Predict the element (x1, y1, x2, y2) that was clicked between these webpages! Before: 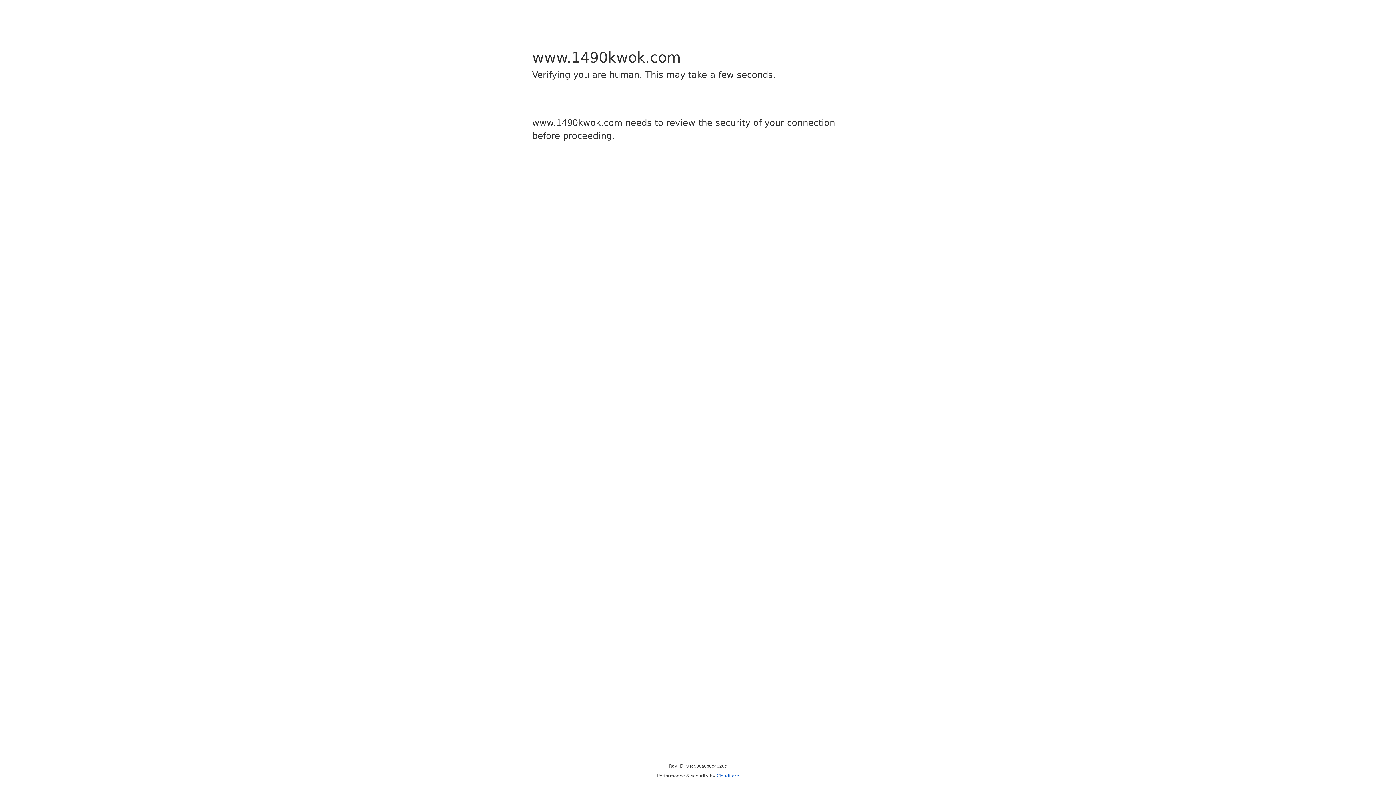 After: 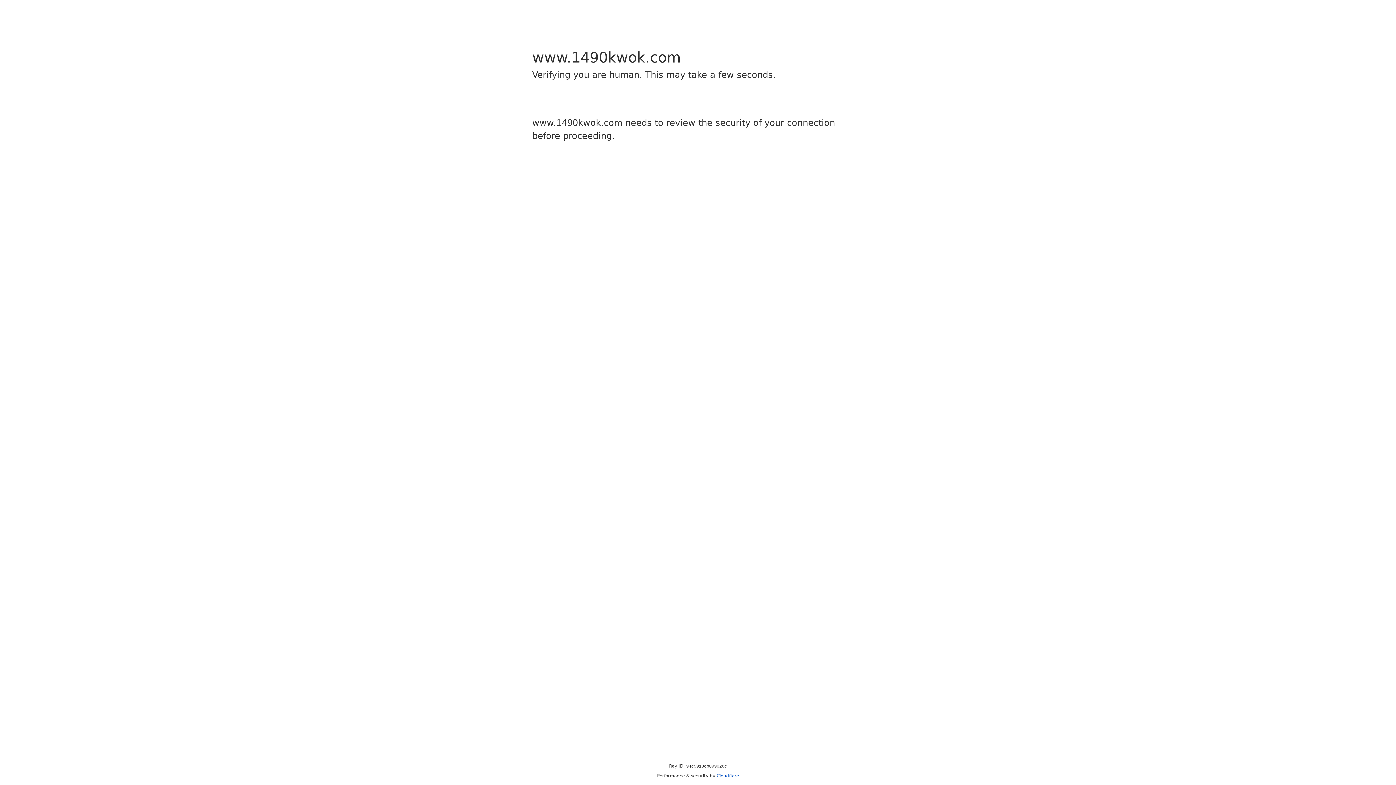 Action: bbox: (716, 773, 739, 778) label: Cloudflare